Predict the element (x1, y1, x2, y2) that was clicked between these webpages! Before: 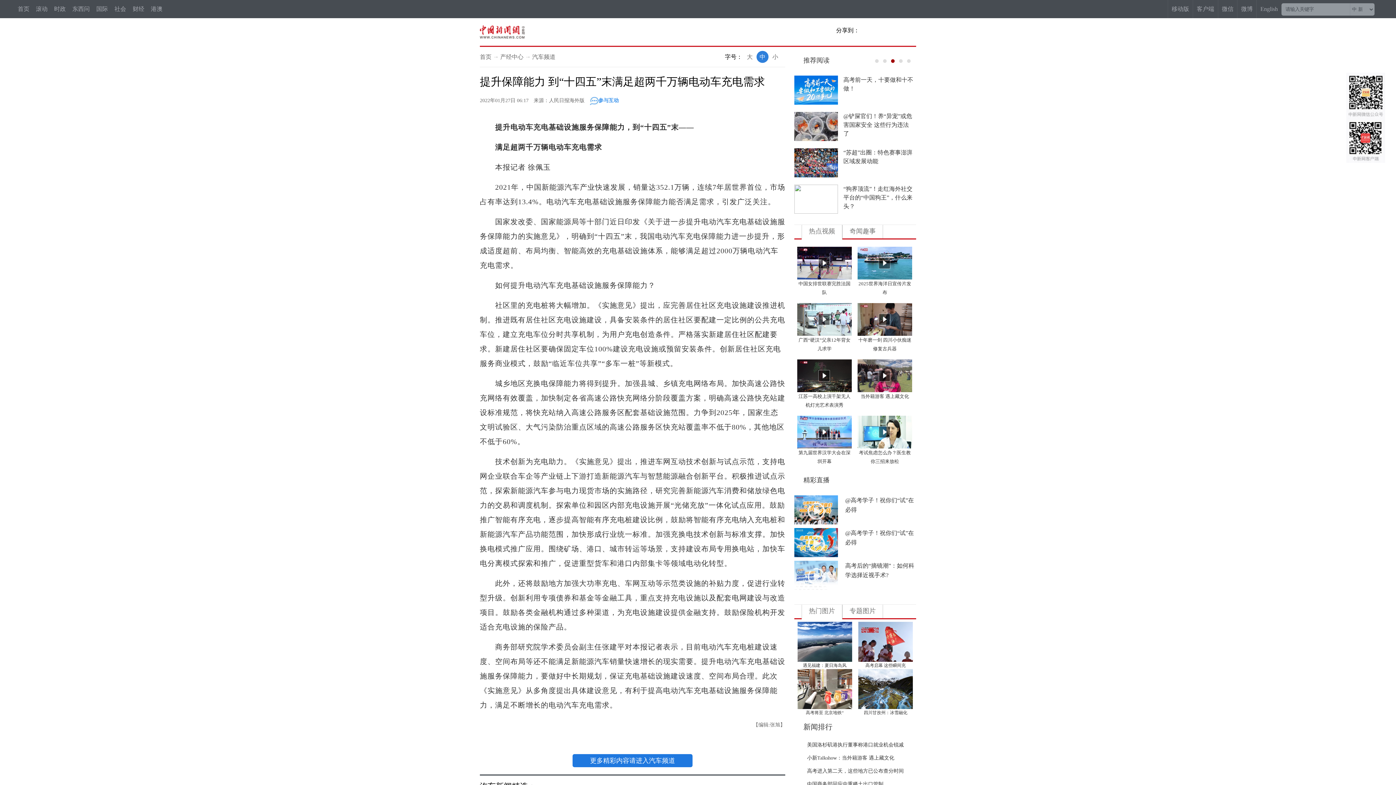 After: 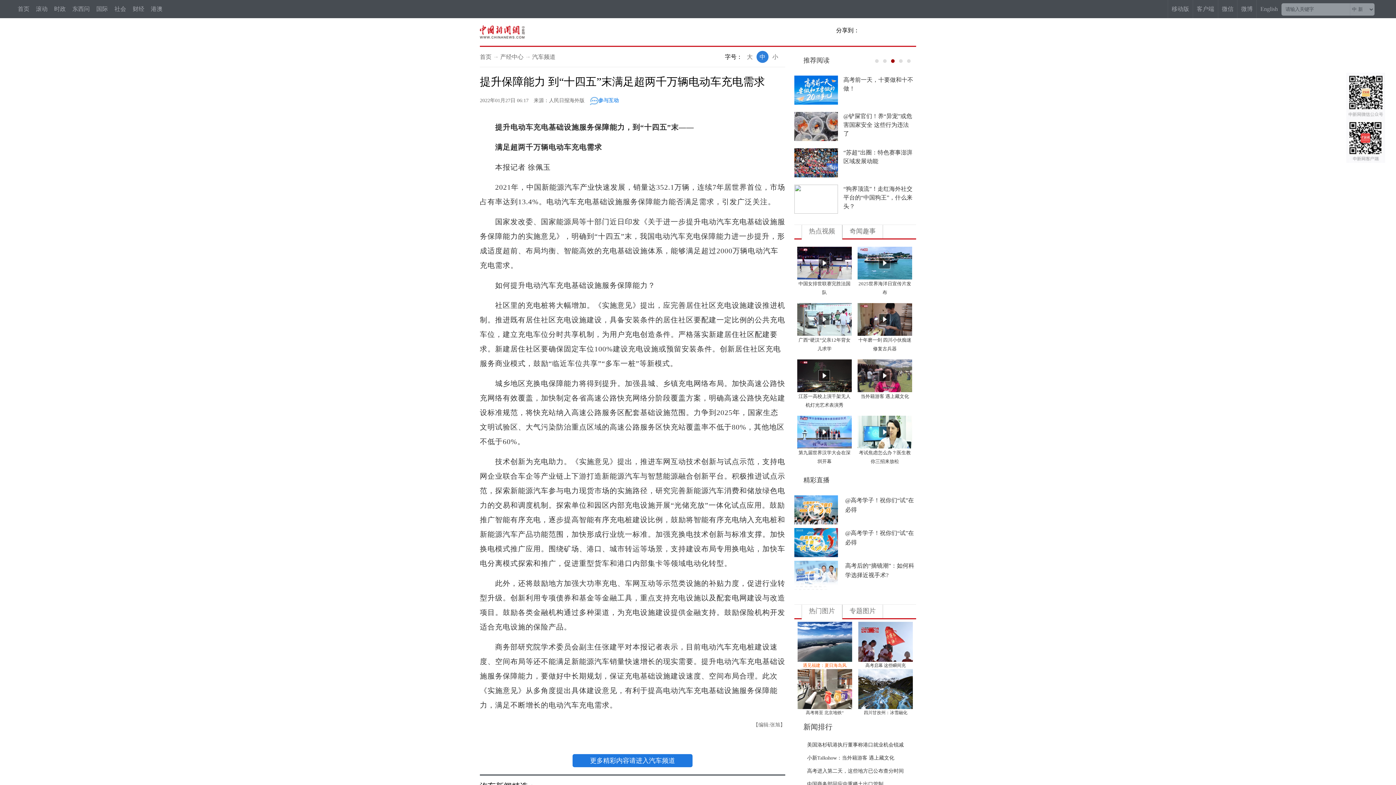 Action: bbox: (803, 663, 846, 668) label: 遇见福建：夏日海岛风